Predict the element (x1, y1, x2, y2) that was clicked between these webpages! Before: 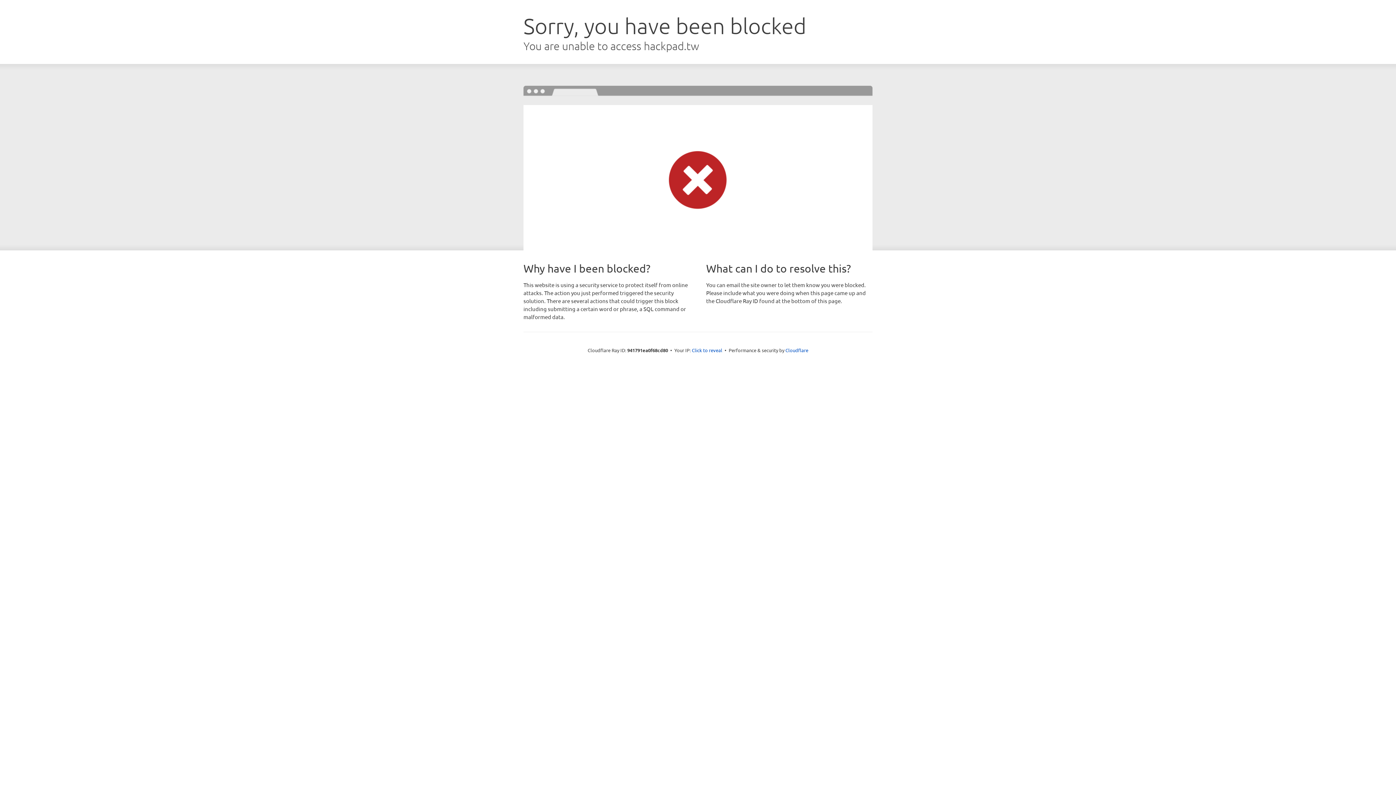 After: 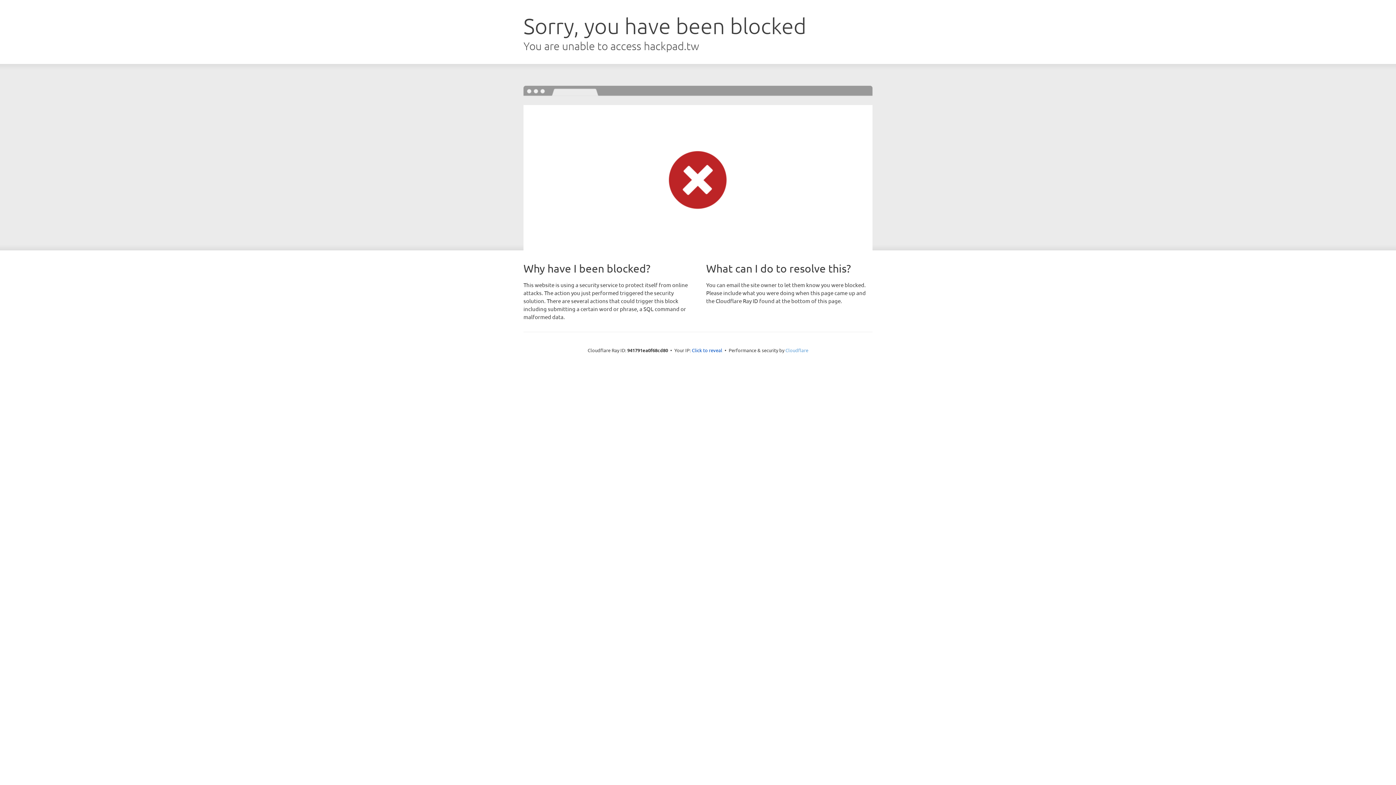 Action: bbox: (785, 347, 808, 353) label: Cloudflare